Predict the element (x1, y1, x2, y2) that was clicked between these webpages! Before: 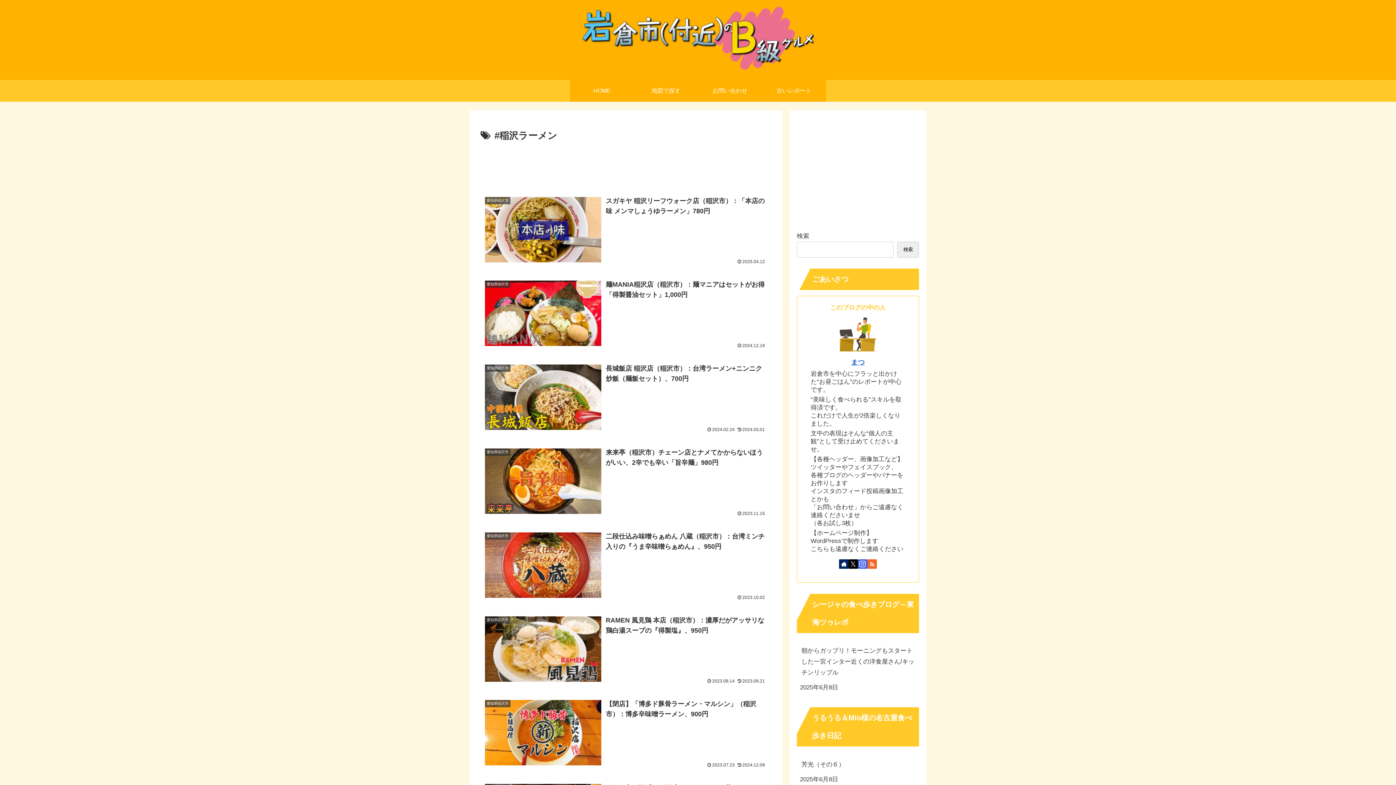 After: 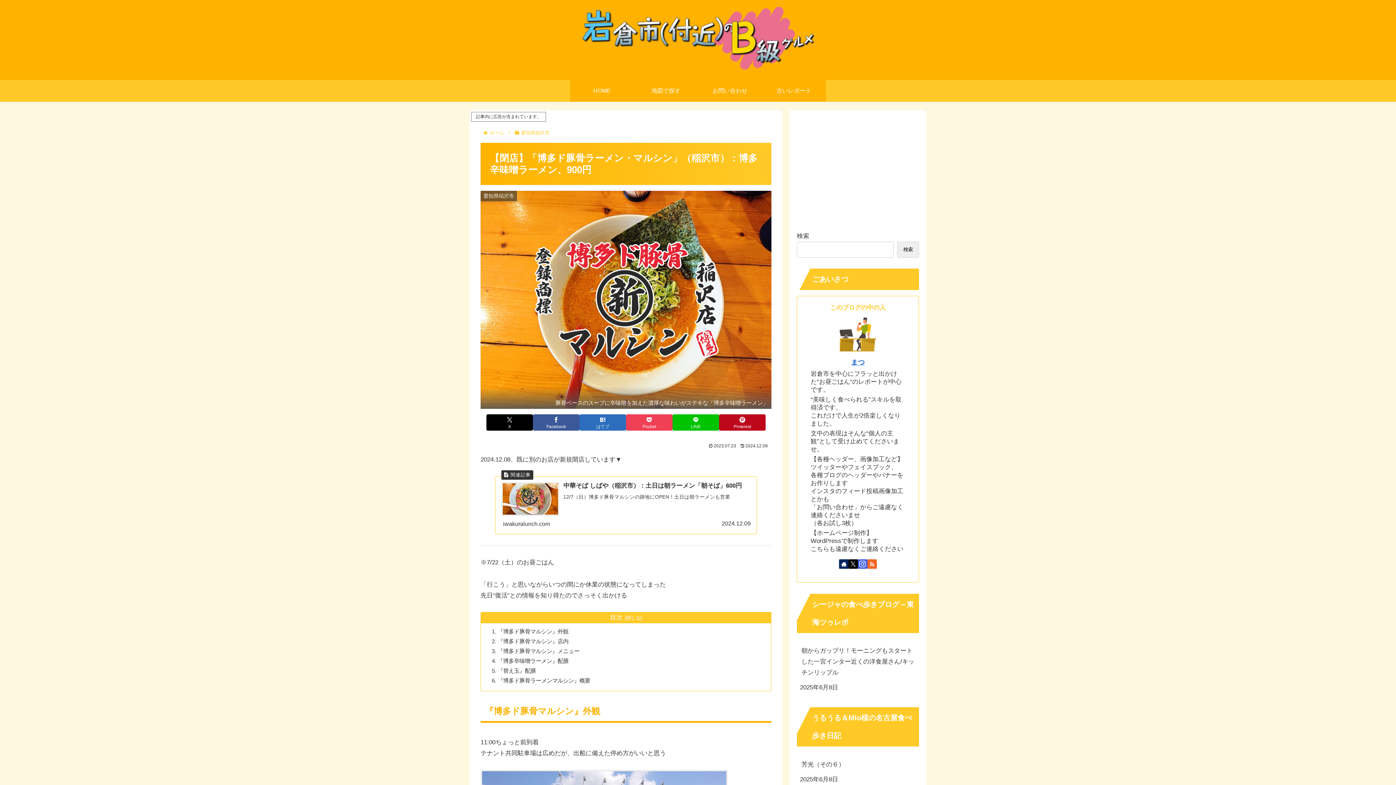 Action: bbox: (480, 695, 771, 772) label: 愛知県稲沢市
【閉店】「博多ド豚骨ラーメン・マルシン」（稲沢市）：博多辛味噌ラーメン、900円
2023.07.23
2024.12.09